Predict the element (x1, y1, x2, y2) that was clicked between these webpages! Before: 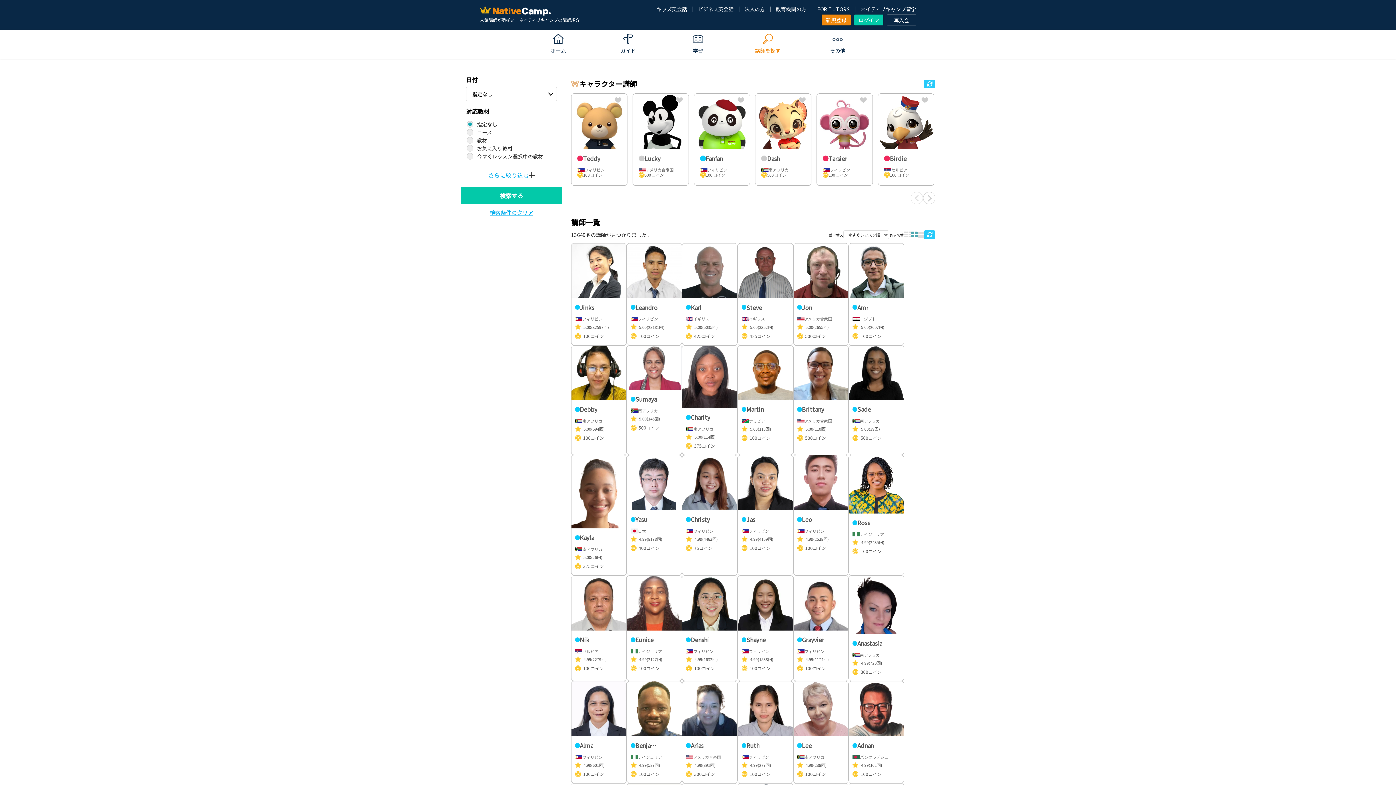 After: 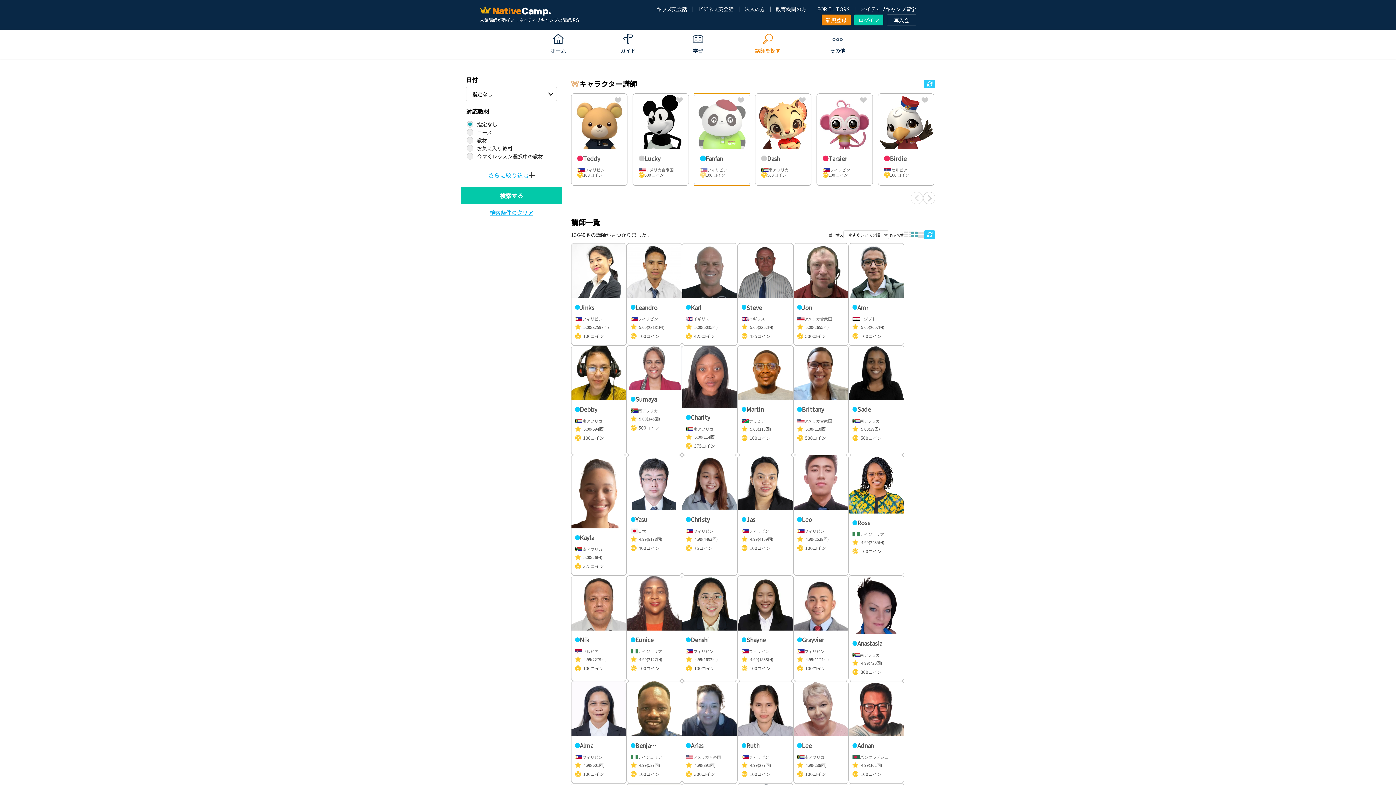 Action: bbox: (694, 93, 749, 185) label: Fanfan

フィリピン

100 コイン